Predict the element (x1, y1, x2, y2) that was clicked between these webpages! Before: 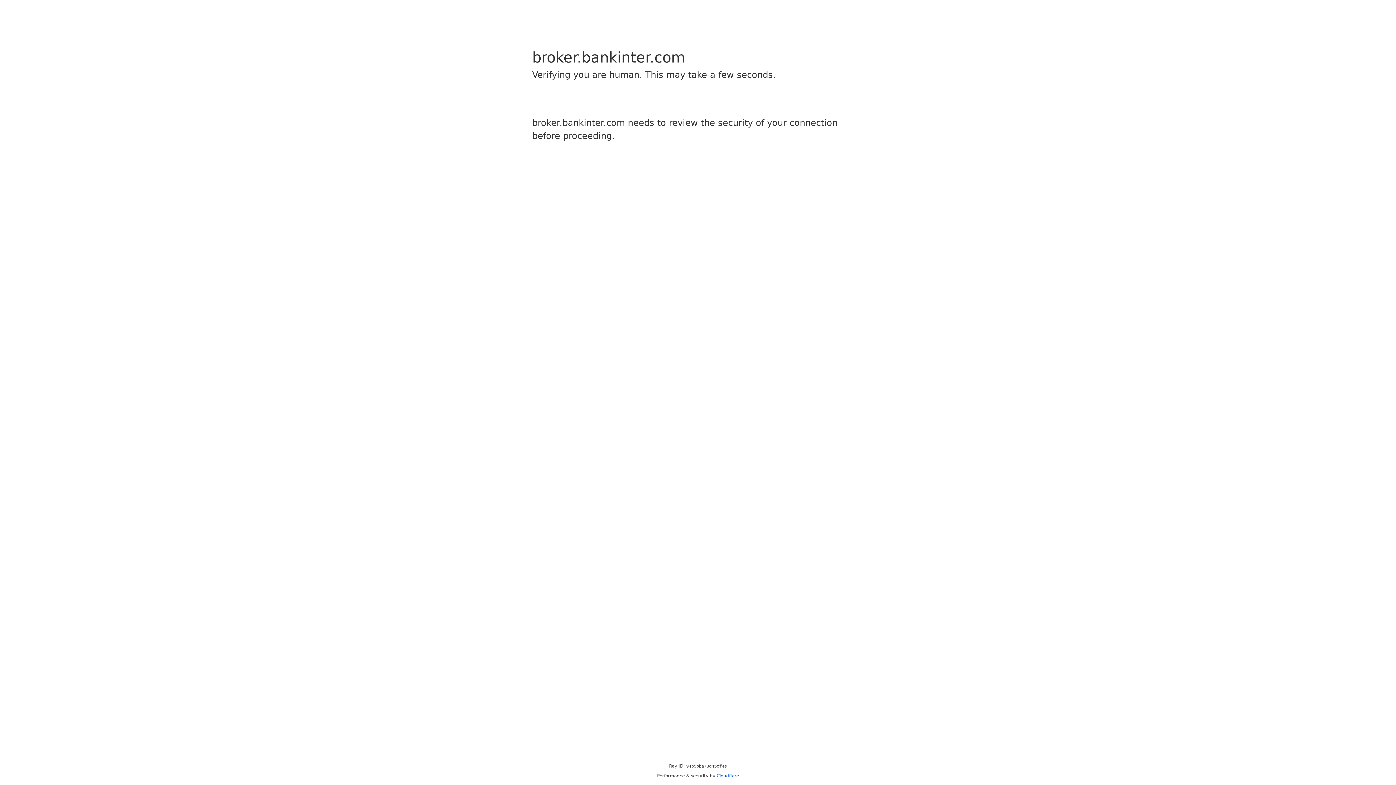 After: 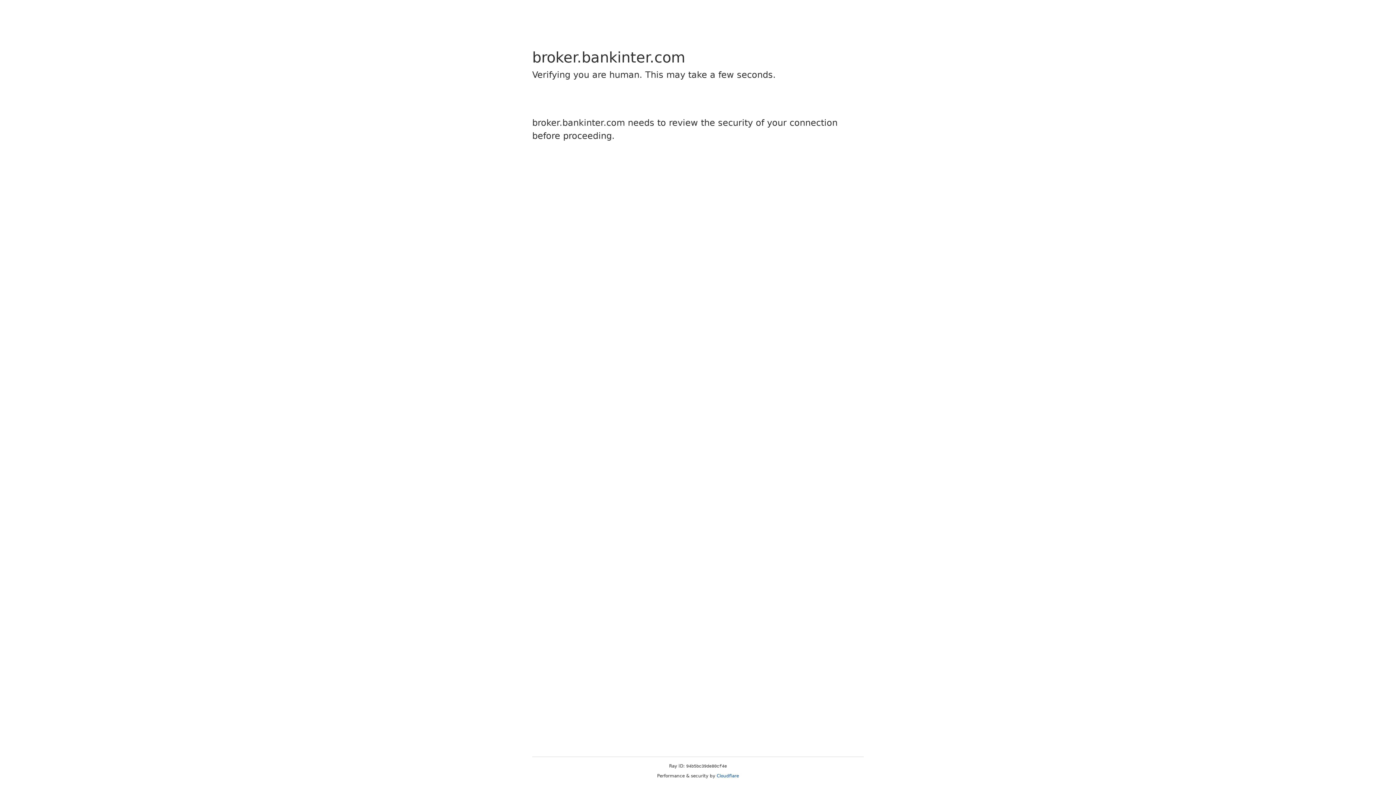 Action: label: Cloudflare bbox: (716, 773, 739, 778)